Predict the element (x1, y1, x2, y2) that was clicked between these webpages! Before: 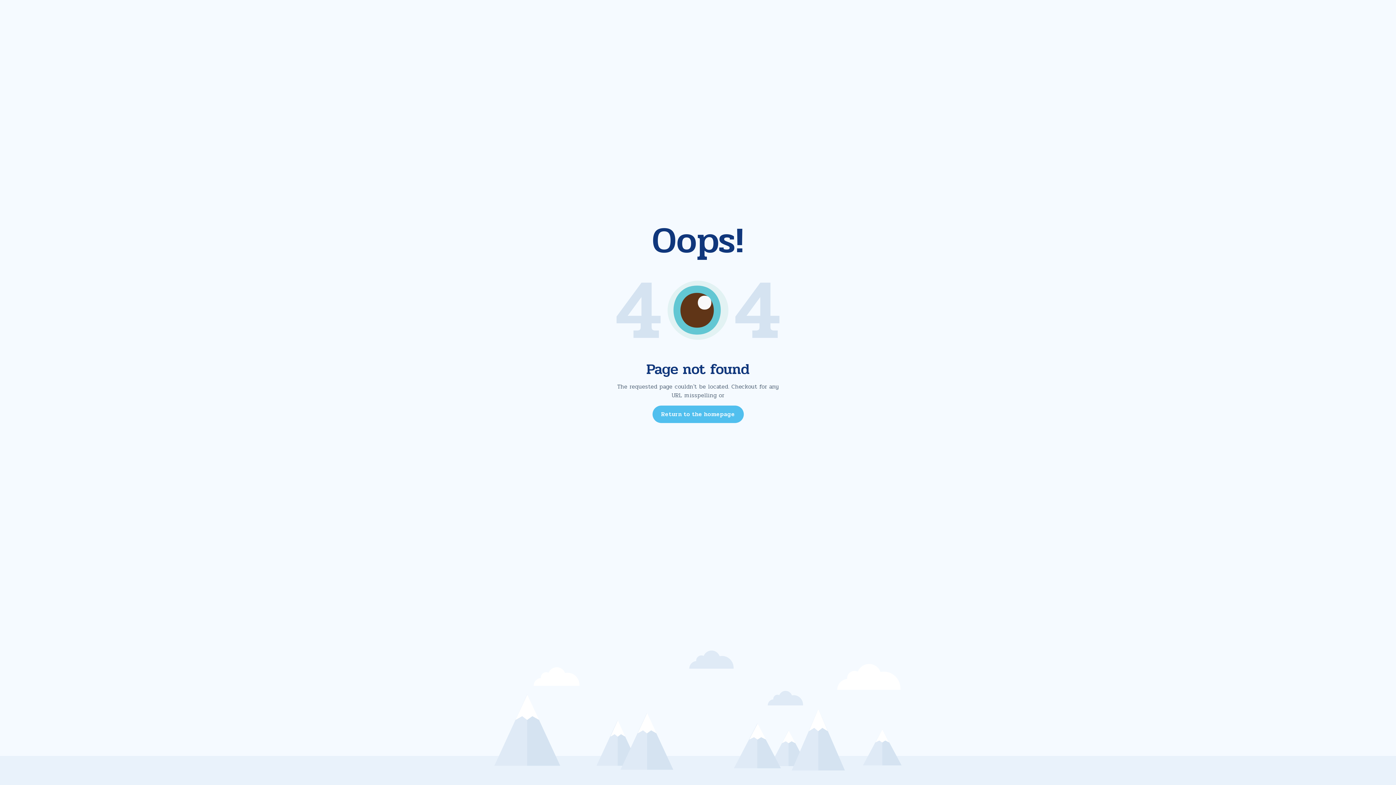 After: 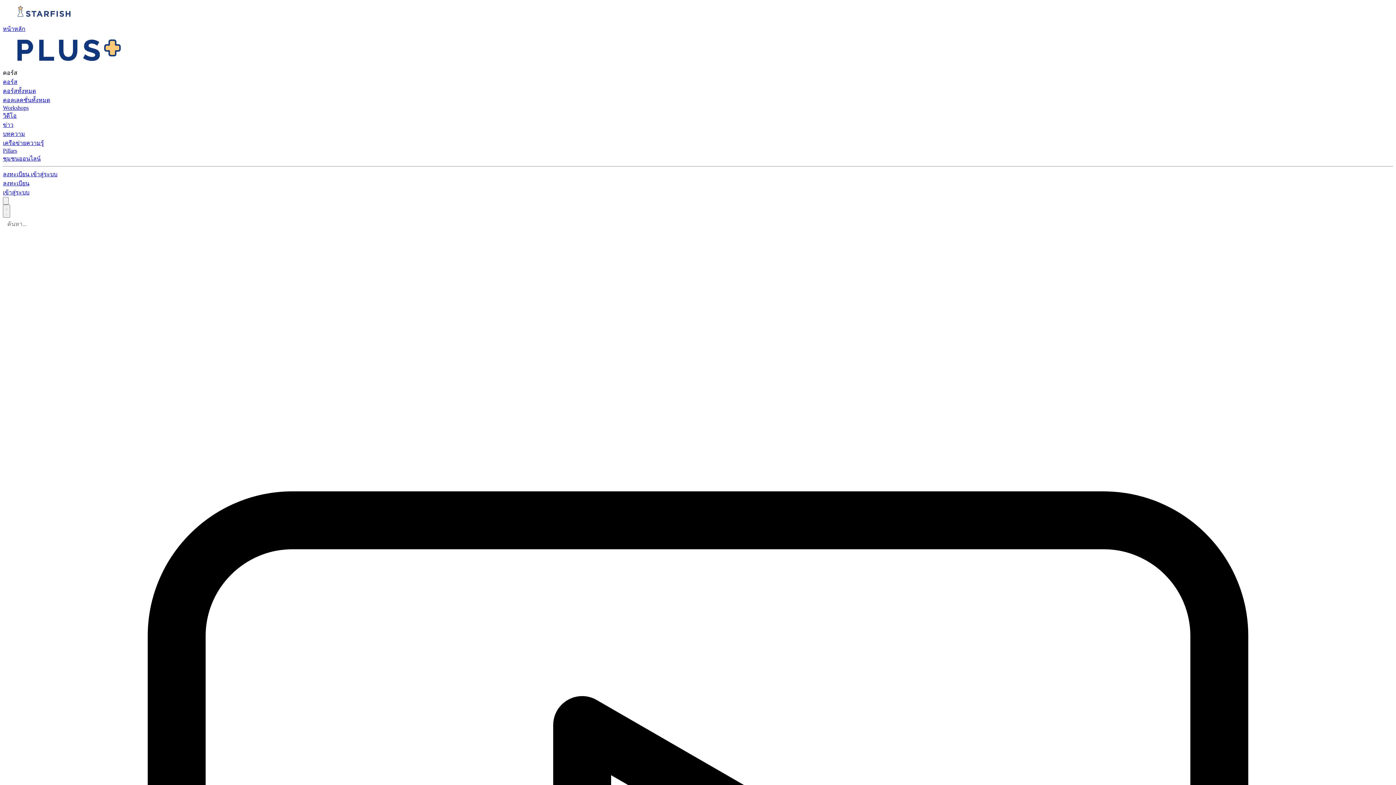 Action: label: Return to the homepage bbox: (652, 405, 743, 423)